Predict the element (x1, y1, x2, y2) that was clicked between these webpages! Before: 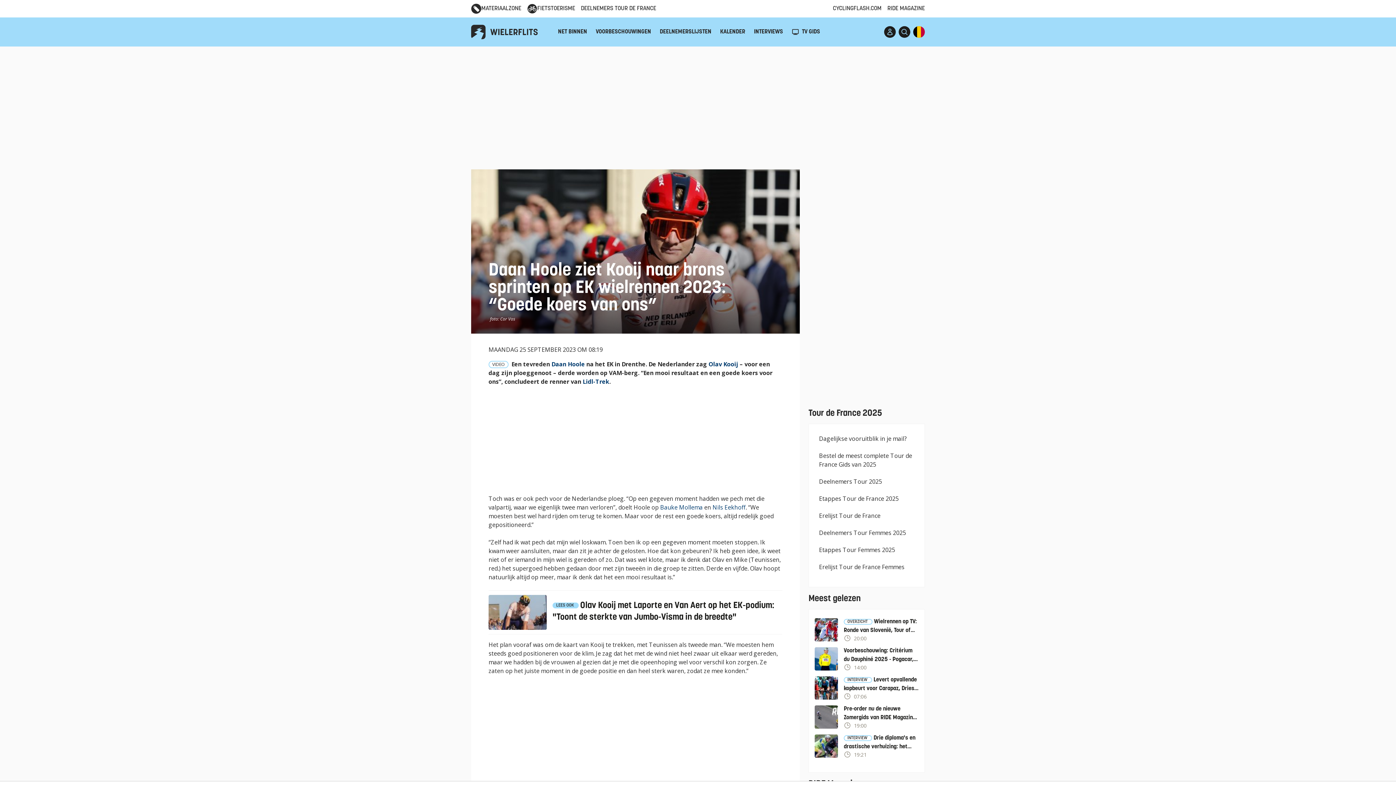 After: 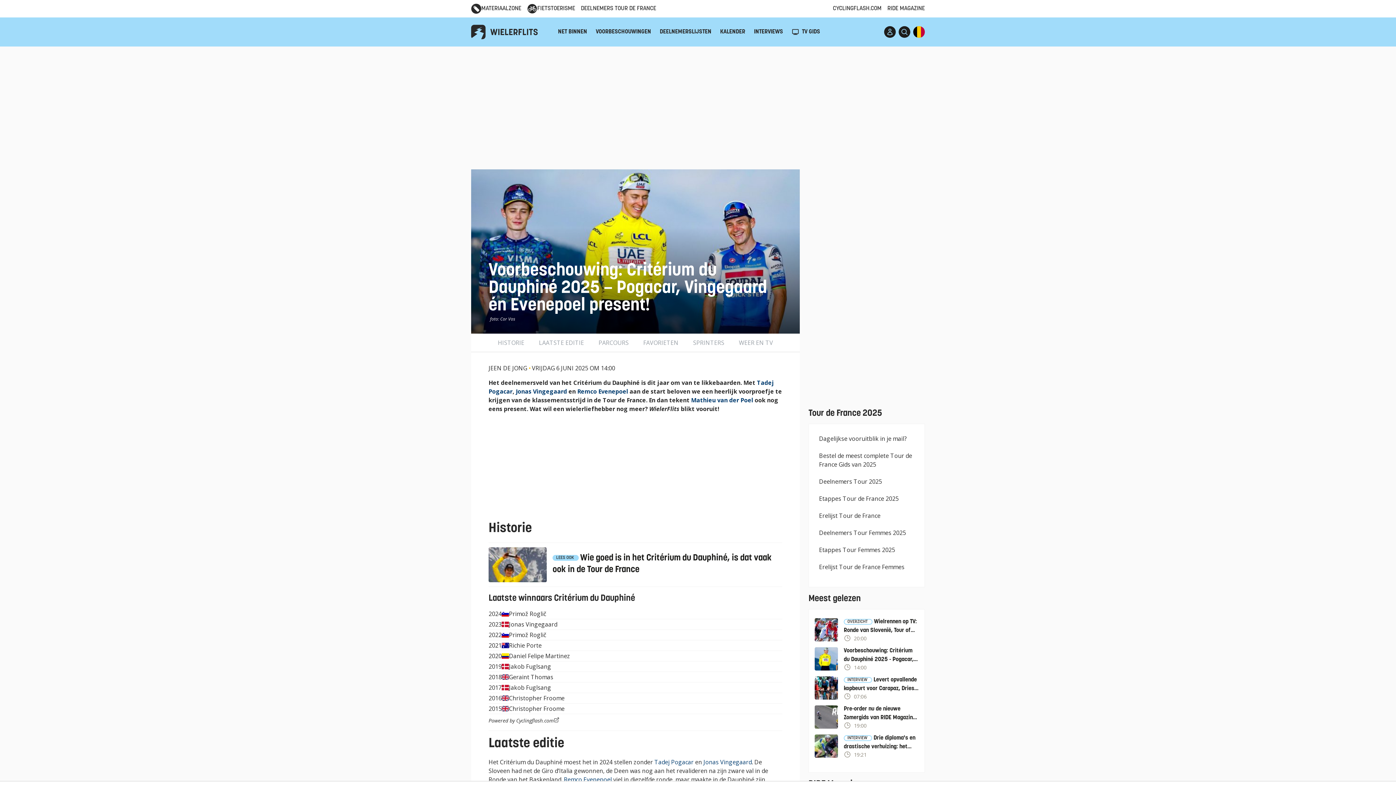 Action: label: Voorbeschouwing: Critérium du Dauphiné 2025 - Pogacar, Vingegaard én Evenepoel present!
 14:00 bbox: (814, 645, 918, 673)